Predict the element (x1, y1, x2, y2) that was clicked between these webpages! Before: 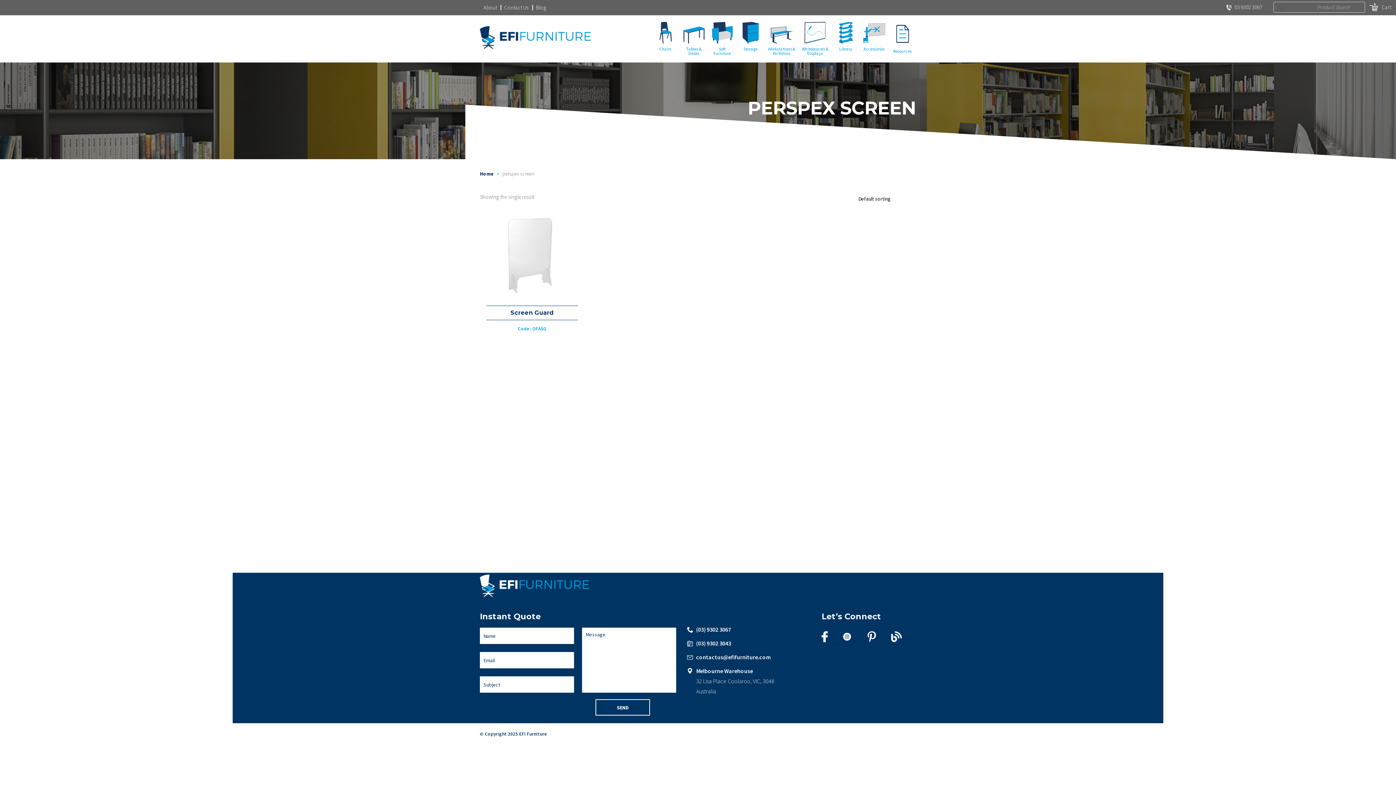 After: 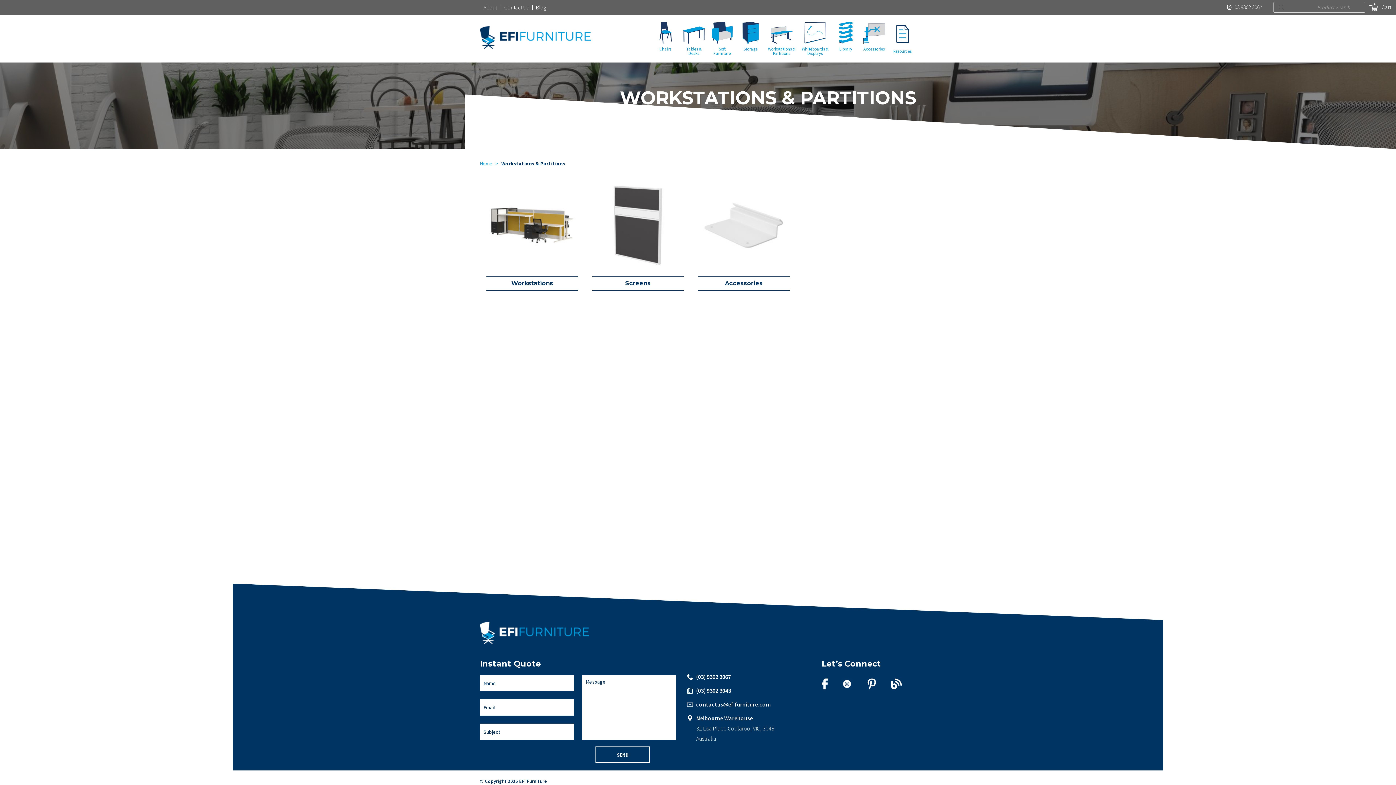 Action: label: Workstations &
Partitions bbox: (765, 18, 798, 56)